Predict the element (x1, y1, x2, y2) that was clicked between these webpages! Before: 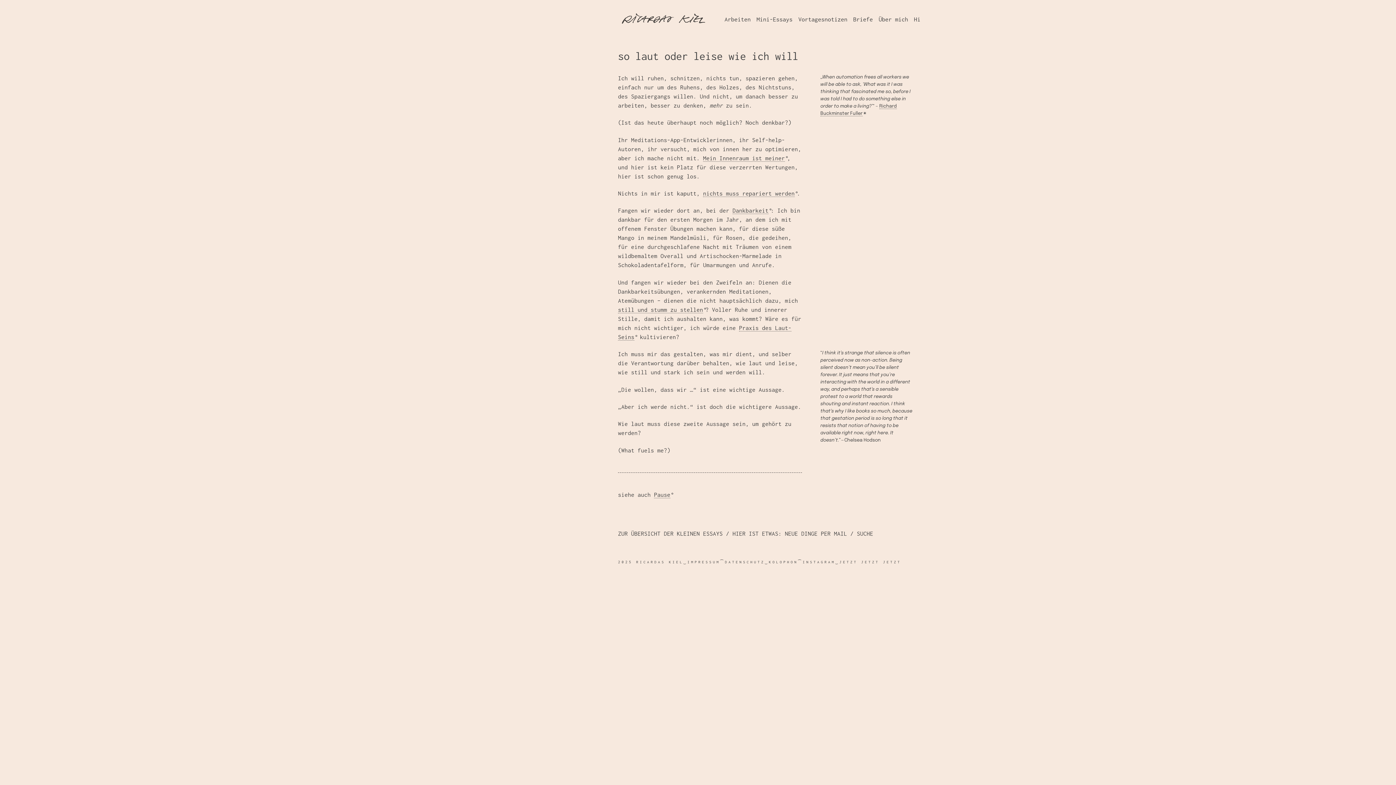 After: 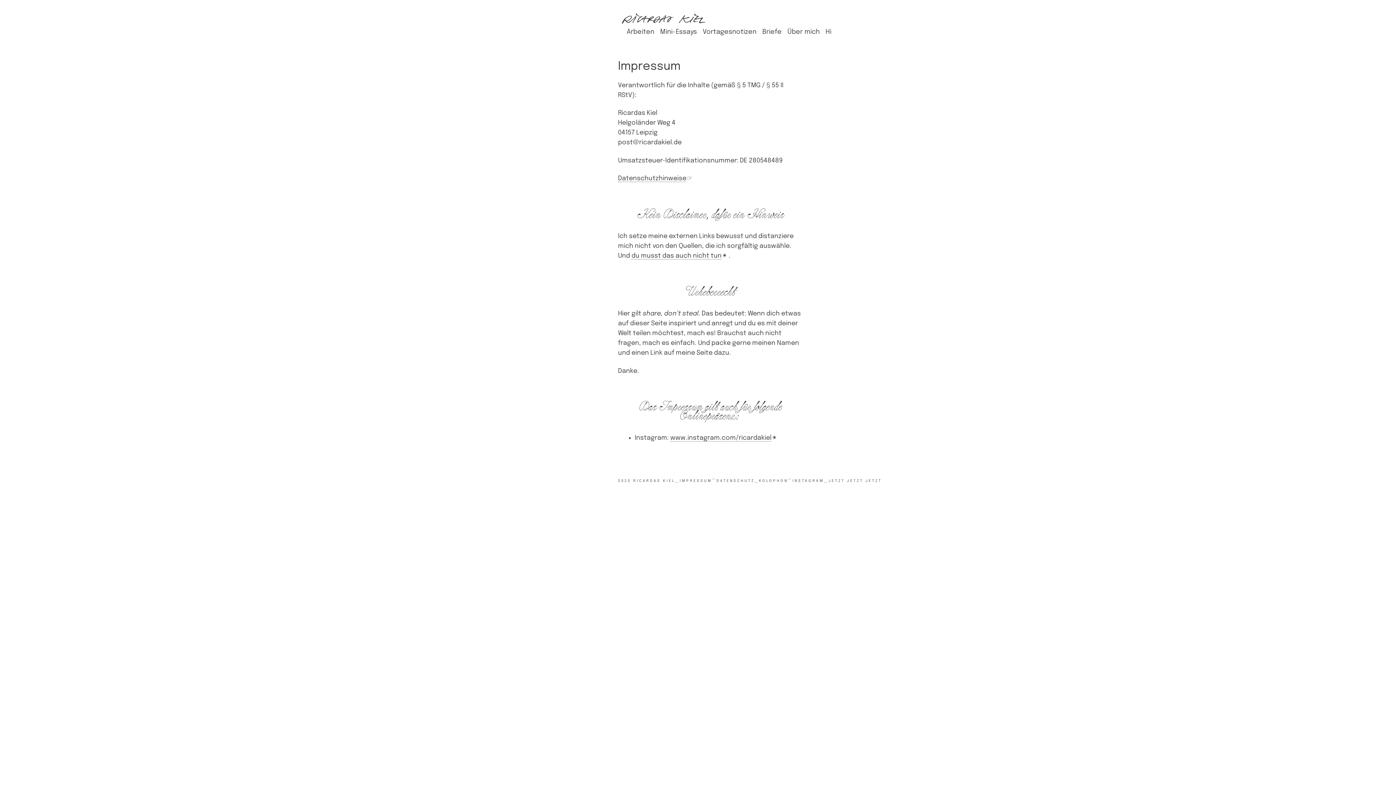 Action: bbox: (687, 557, 720, 566) label: IMPRESSUM